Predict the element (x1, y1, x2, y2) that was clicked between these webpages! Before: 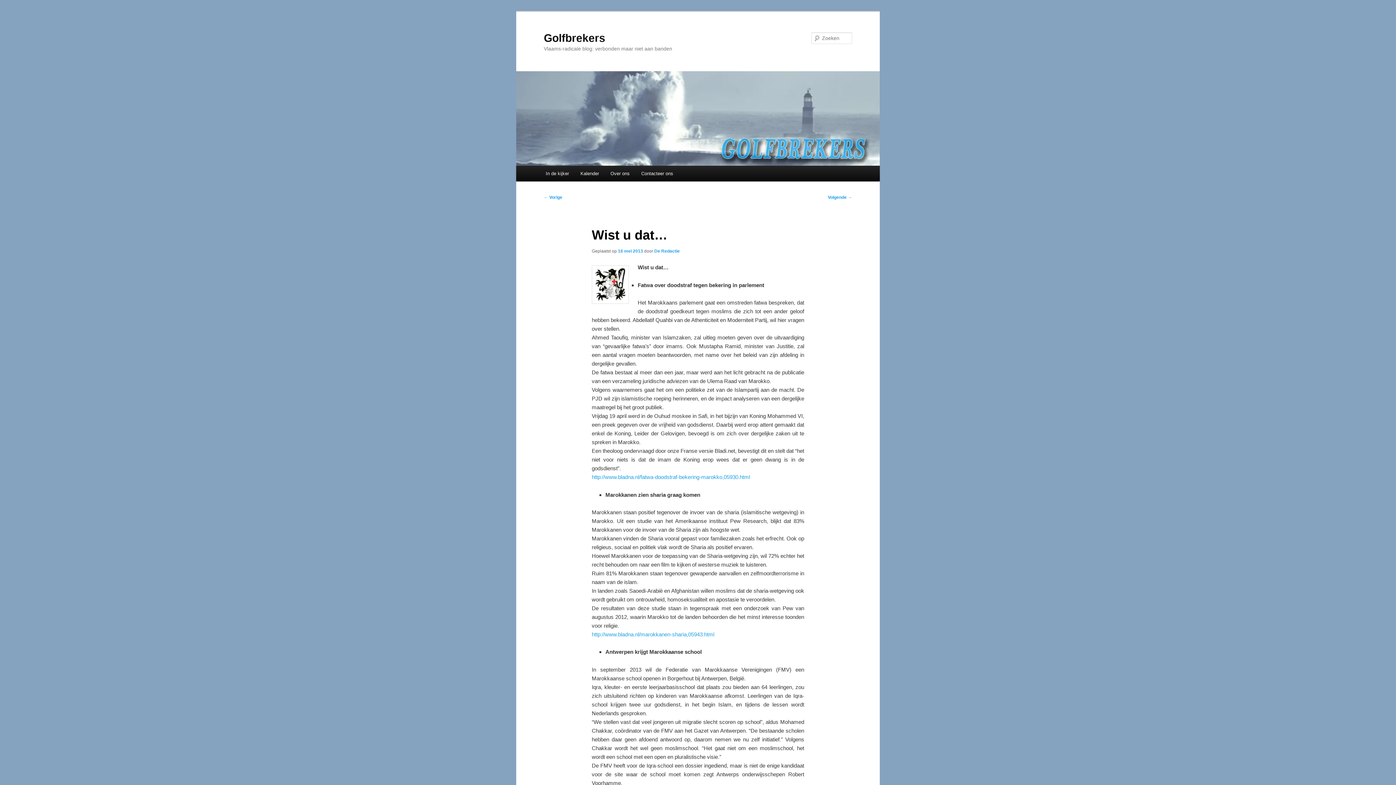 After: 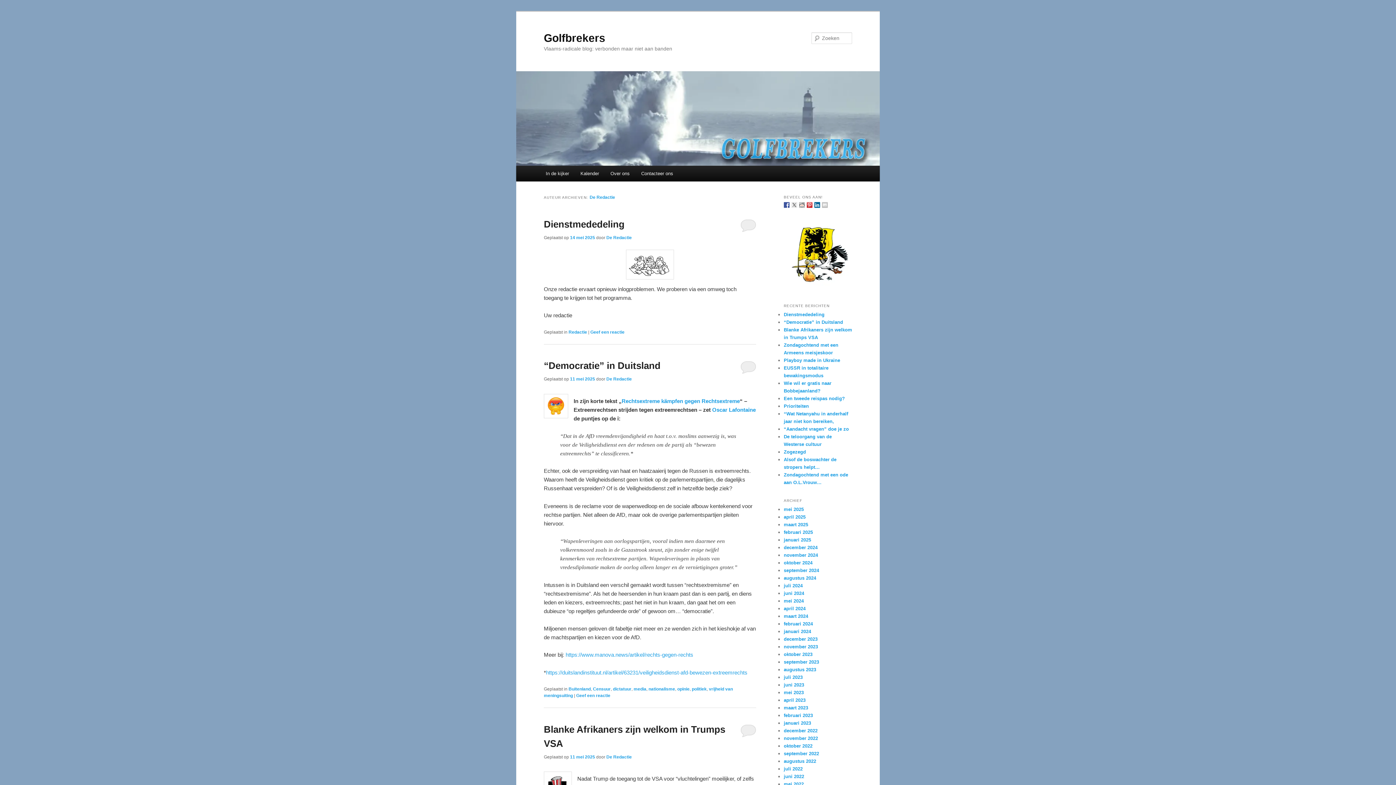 Action: bbox: (654, 248, 679, 253) label: De Redactie